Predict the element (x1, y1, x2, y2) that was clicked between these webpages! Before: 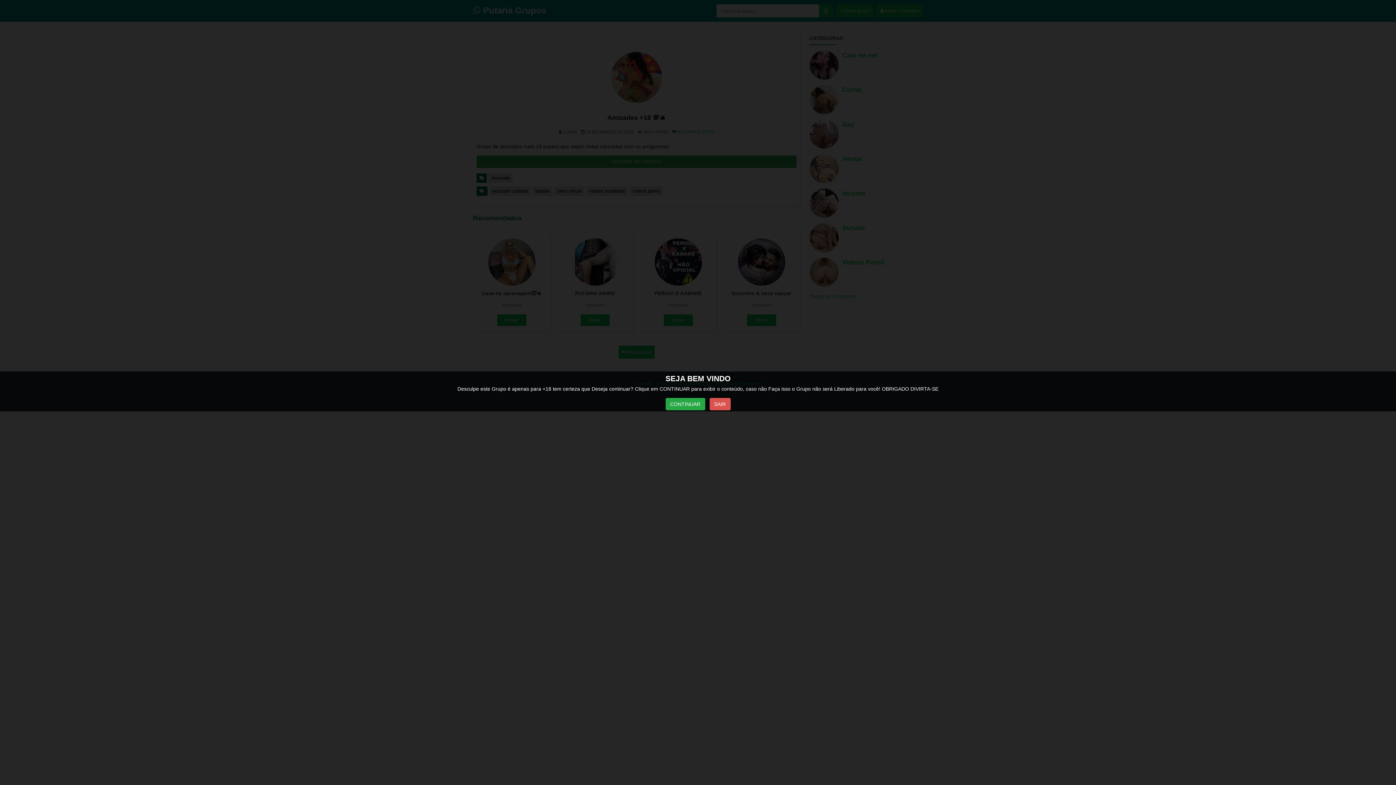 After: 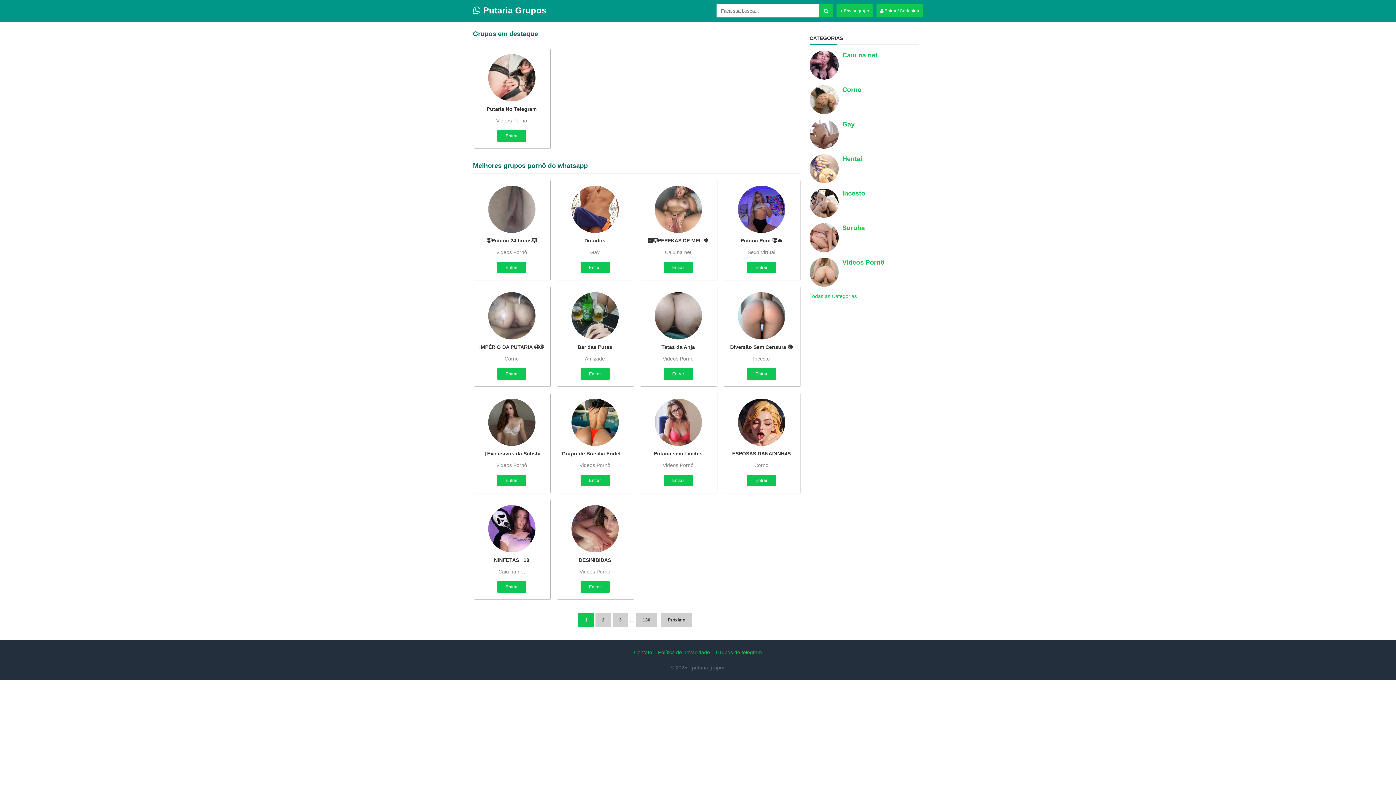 Action: label: SAIR bbox: (709, 398, 730, 410)